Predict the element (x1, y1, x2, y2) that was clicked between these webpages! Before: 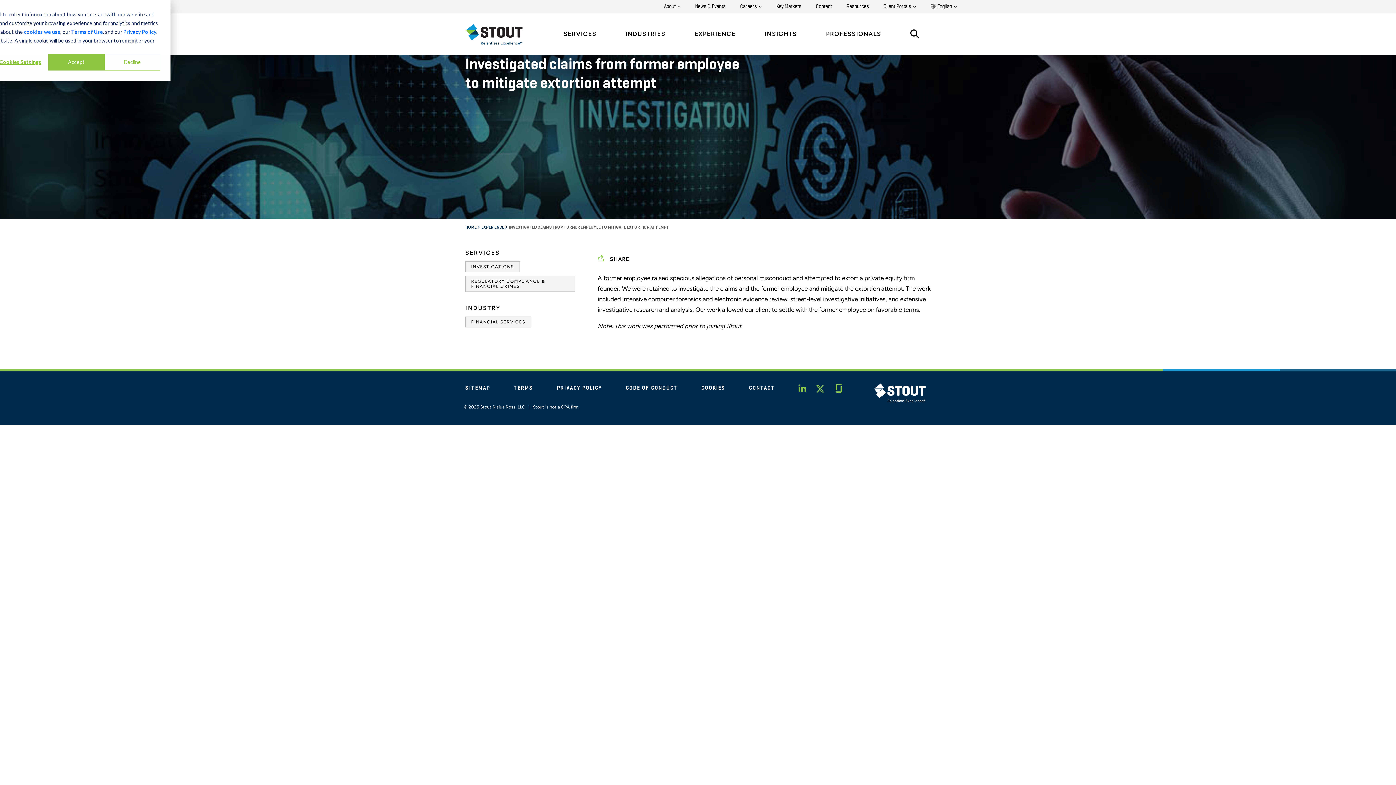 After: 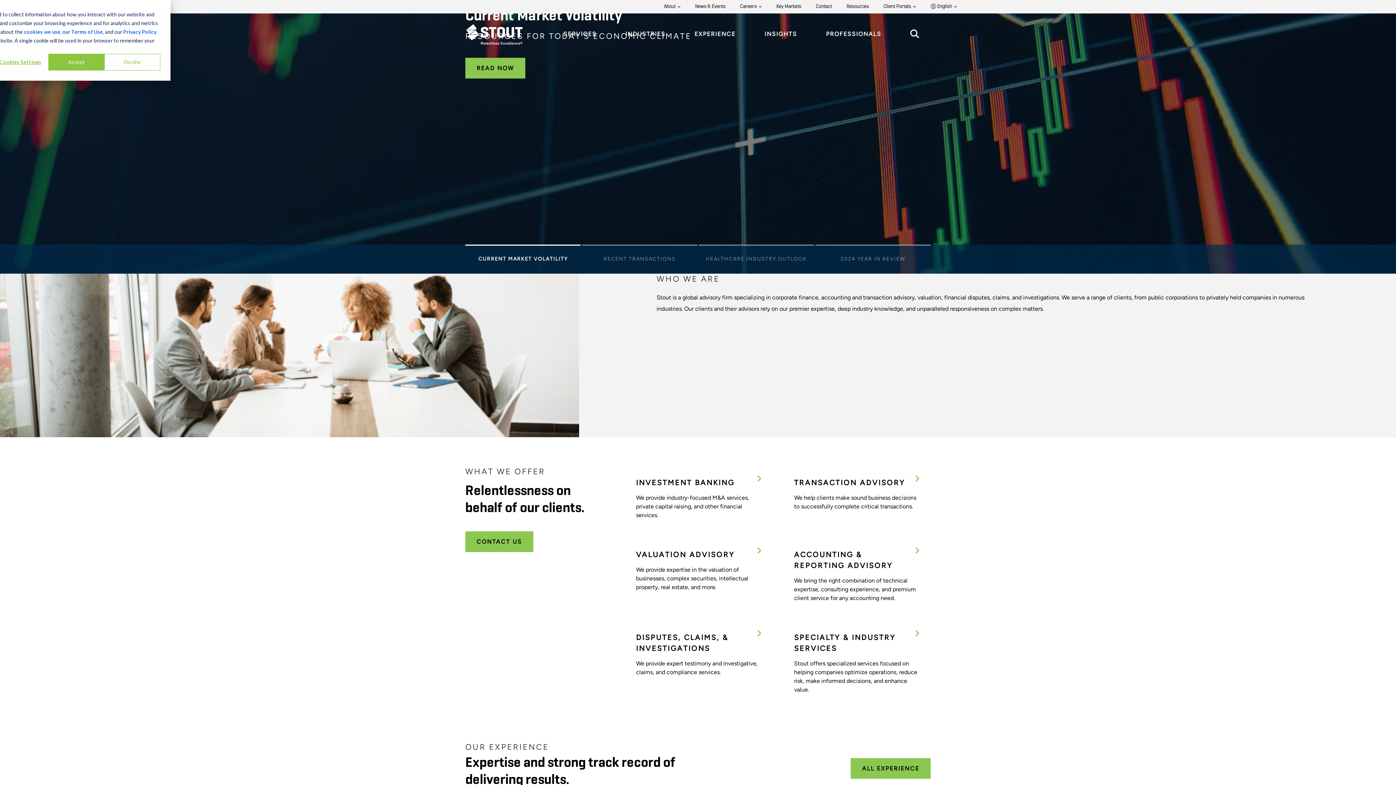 Action: bbox: (465, 22, 534, 46)